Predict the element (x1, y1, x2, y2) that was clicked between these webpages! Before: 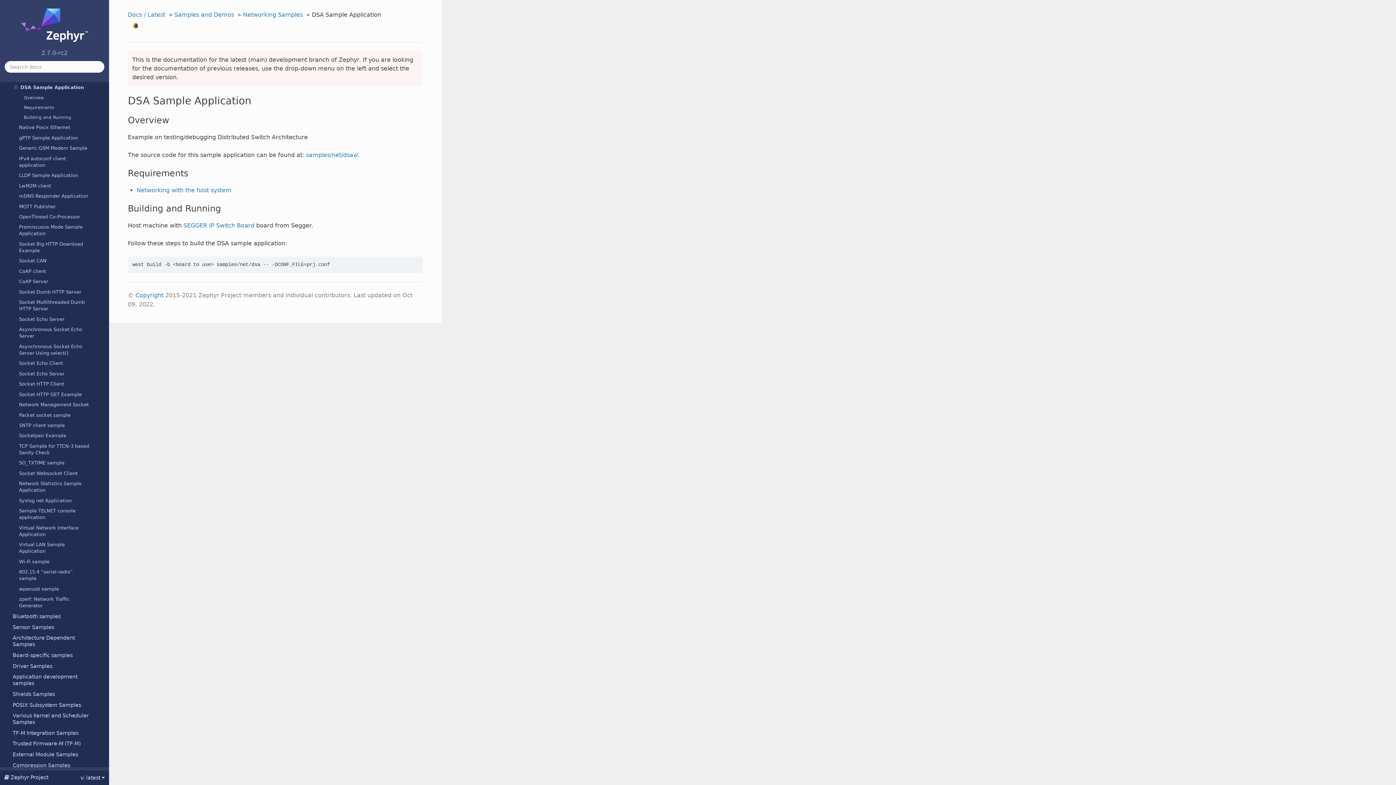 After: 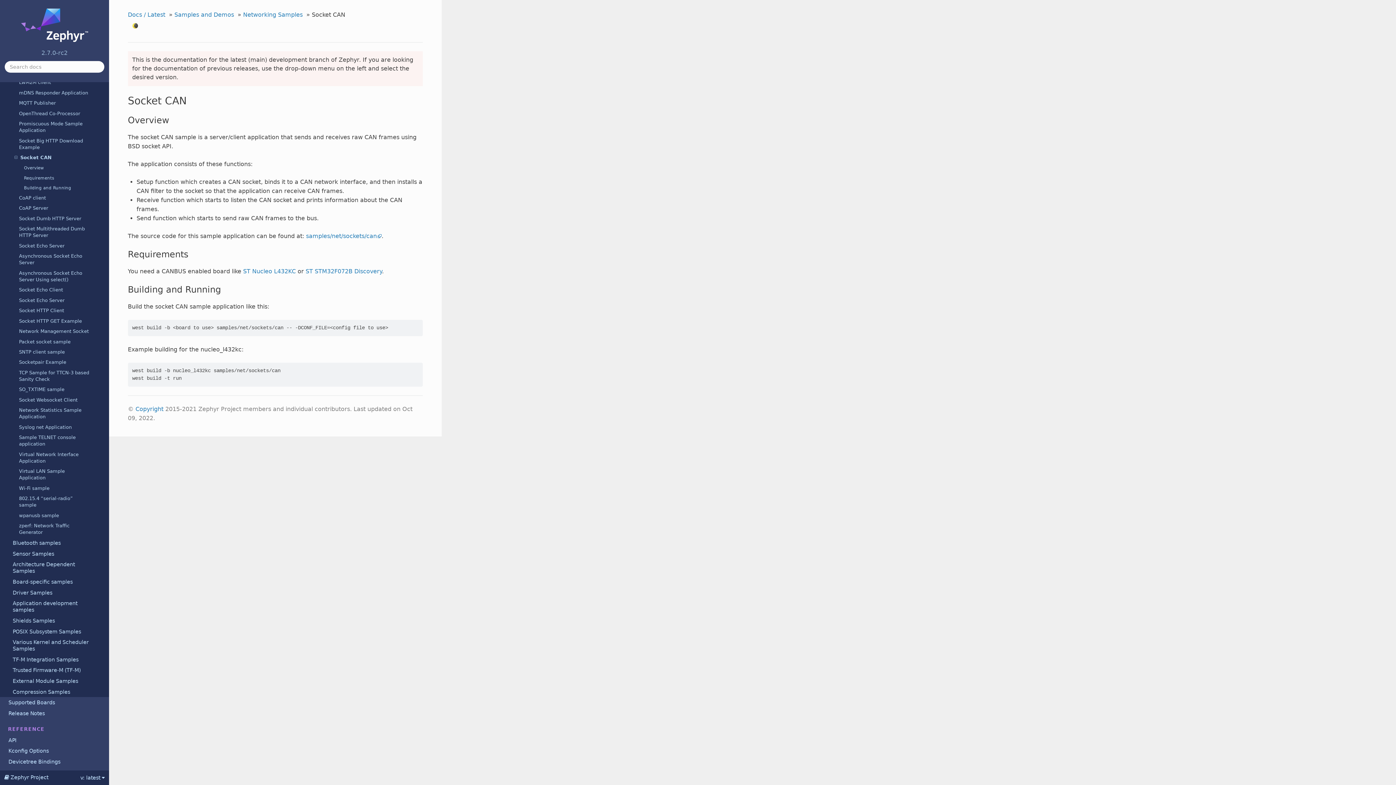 Action: bbox: (0, 256, 109, 266) label: Socket CAN